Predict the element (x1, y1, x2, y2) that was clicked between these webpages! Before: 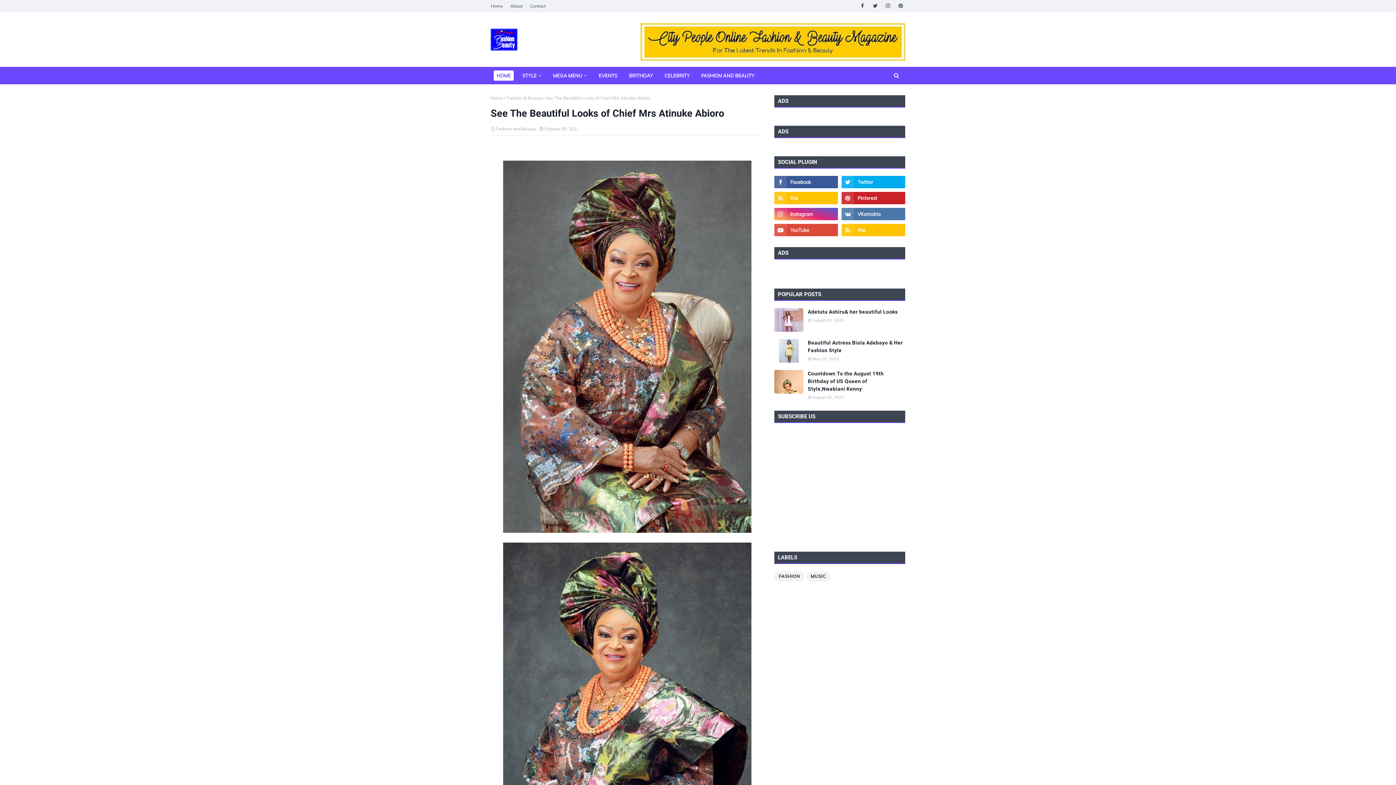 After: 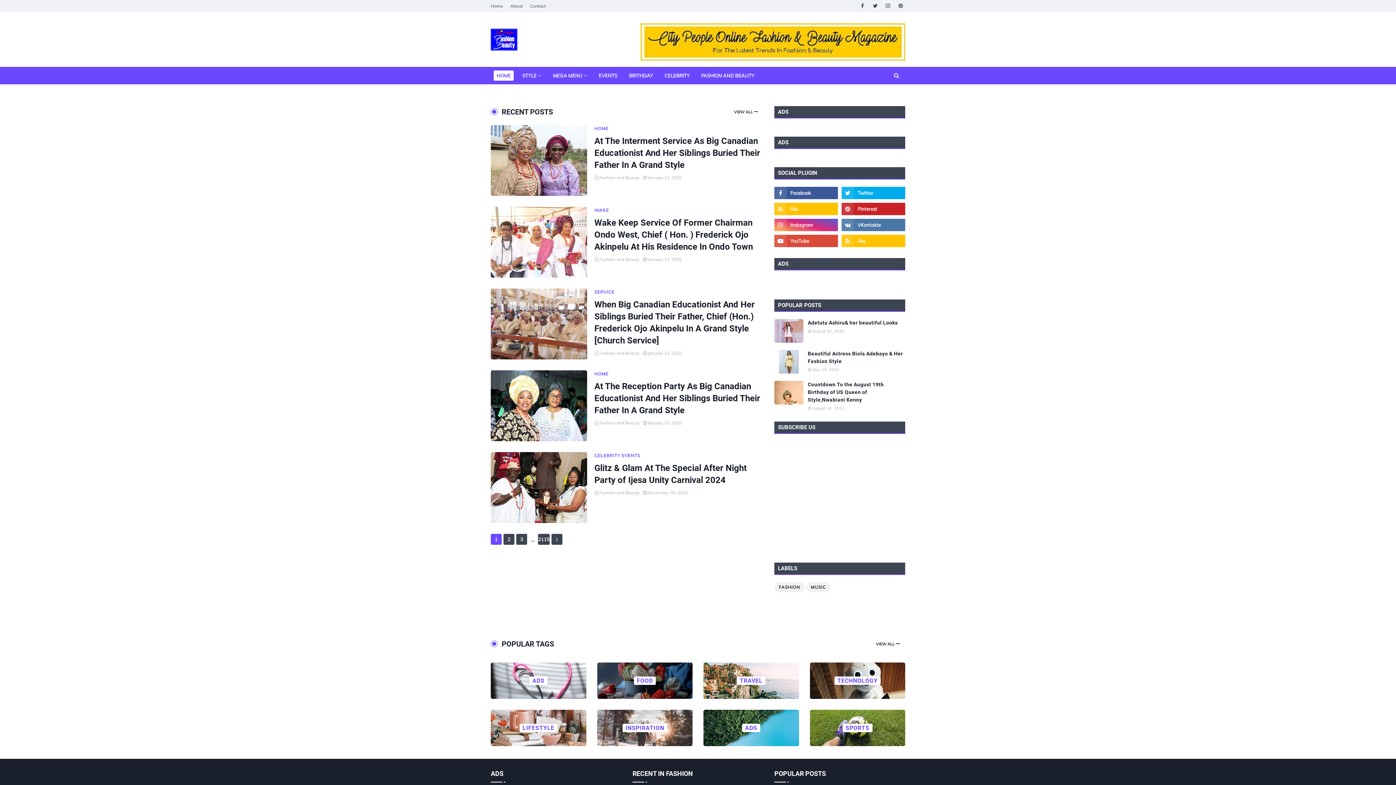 Action: bbox: (493, 70, 513, 80) label: HOME